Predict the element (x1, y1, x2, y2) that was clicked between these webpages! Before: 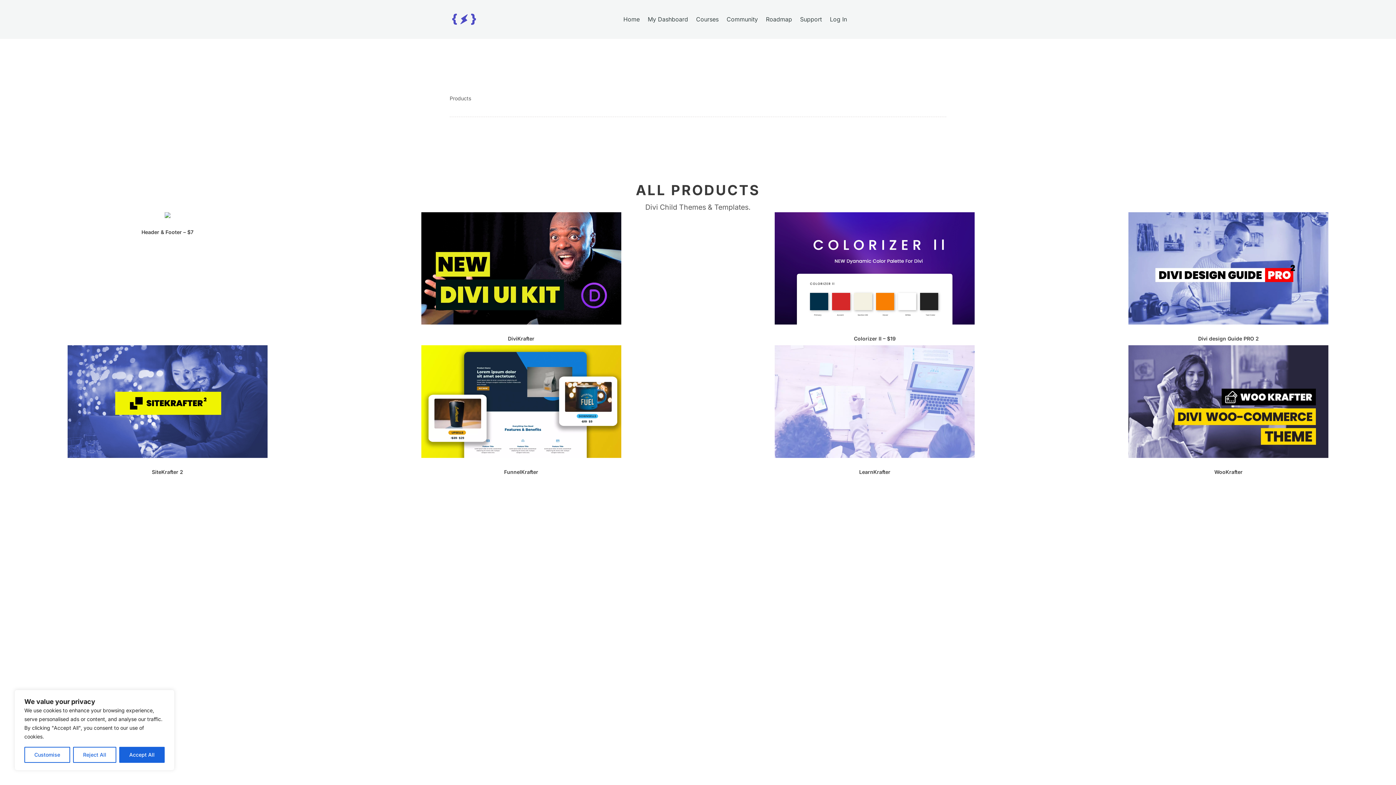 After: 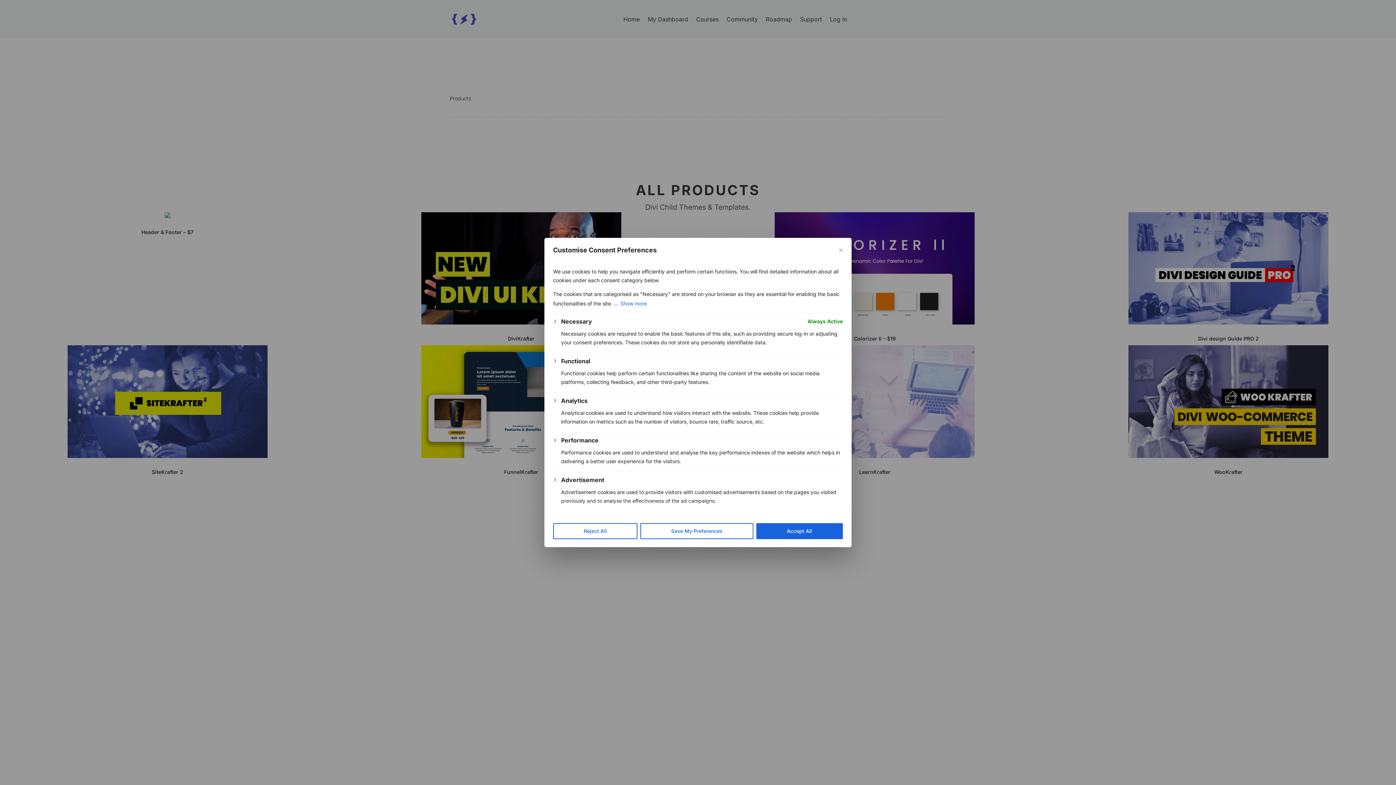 Action: label: Customise bbox: (24, 747, 70, 763)